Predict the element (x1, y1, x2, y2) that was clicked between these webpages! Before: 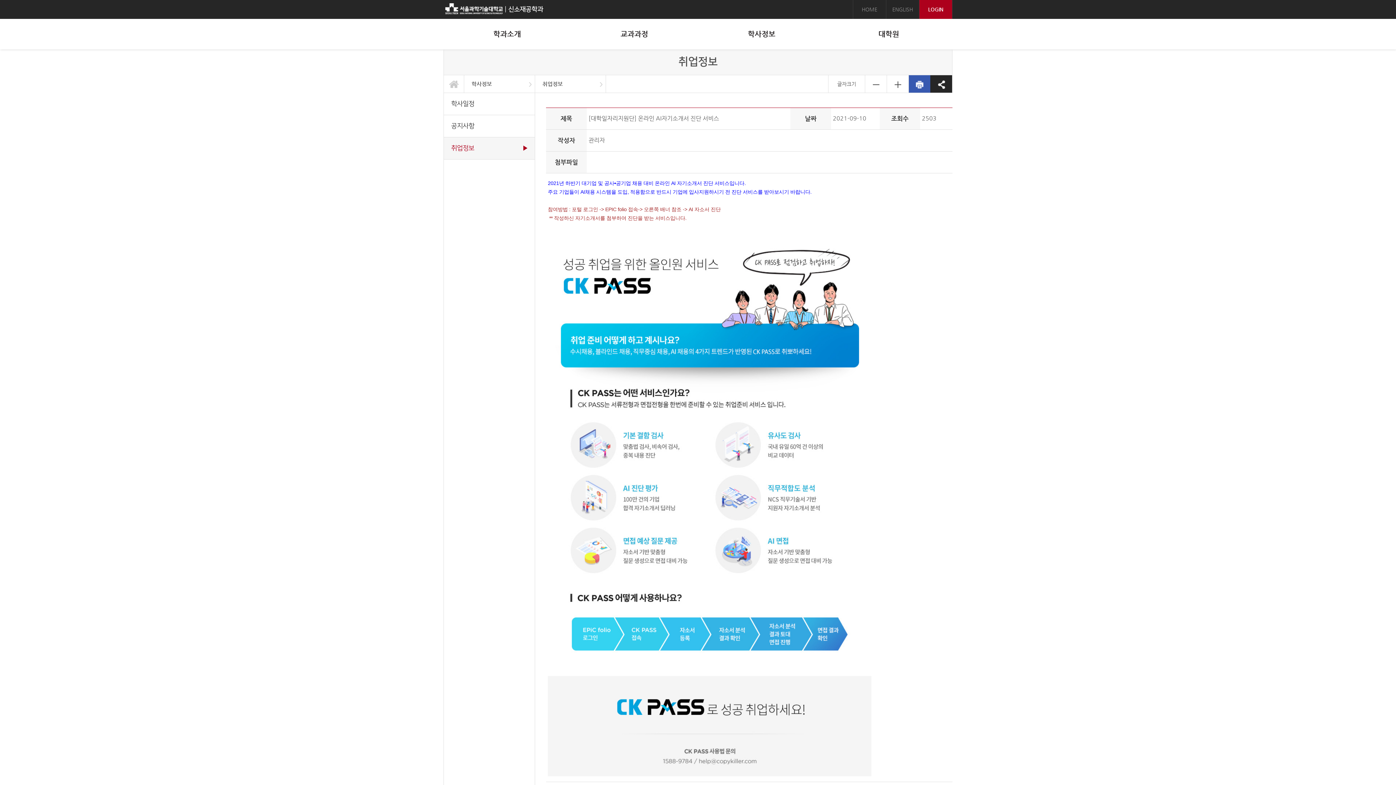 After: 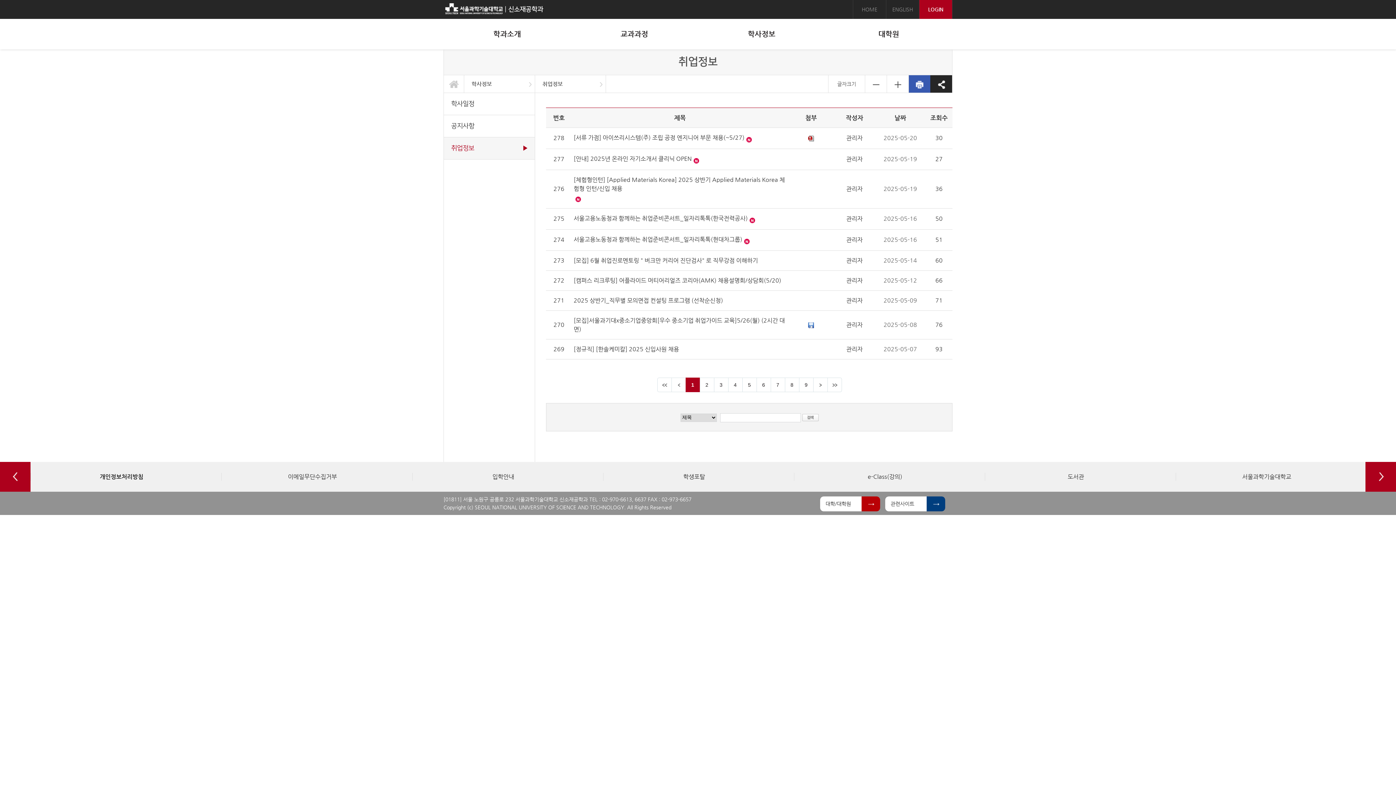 Action: bbox: (444, 137, 534, 159) label: 취업정보
▶